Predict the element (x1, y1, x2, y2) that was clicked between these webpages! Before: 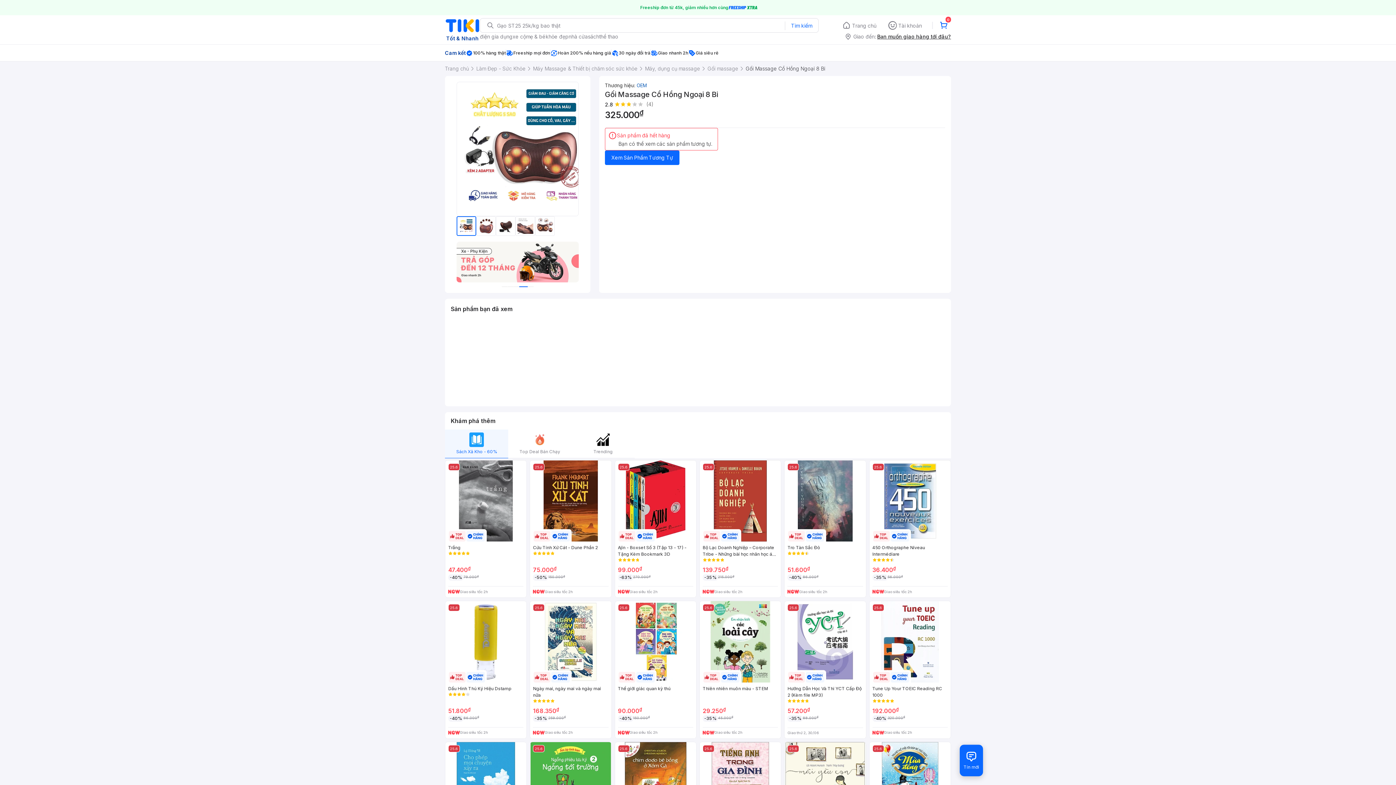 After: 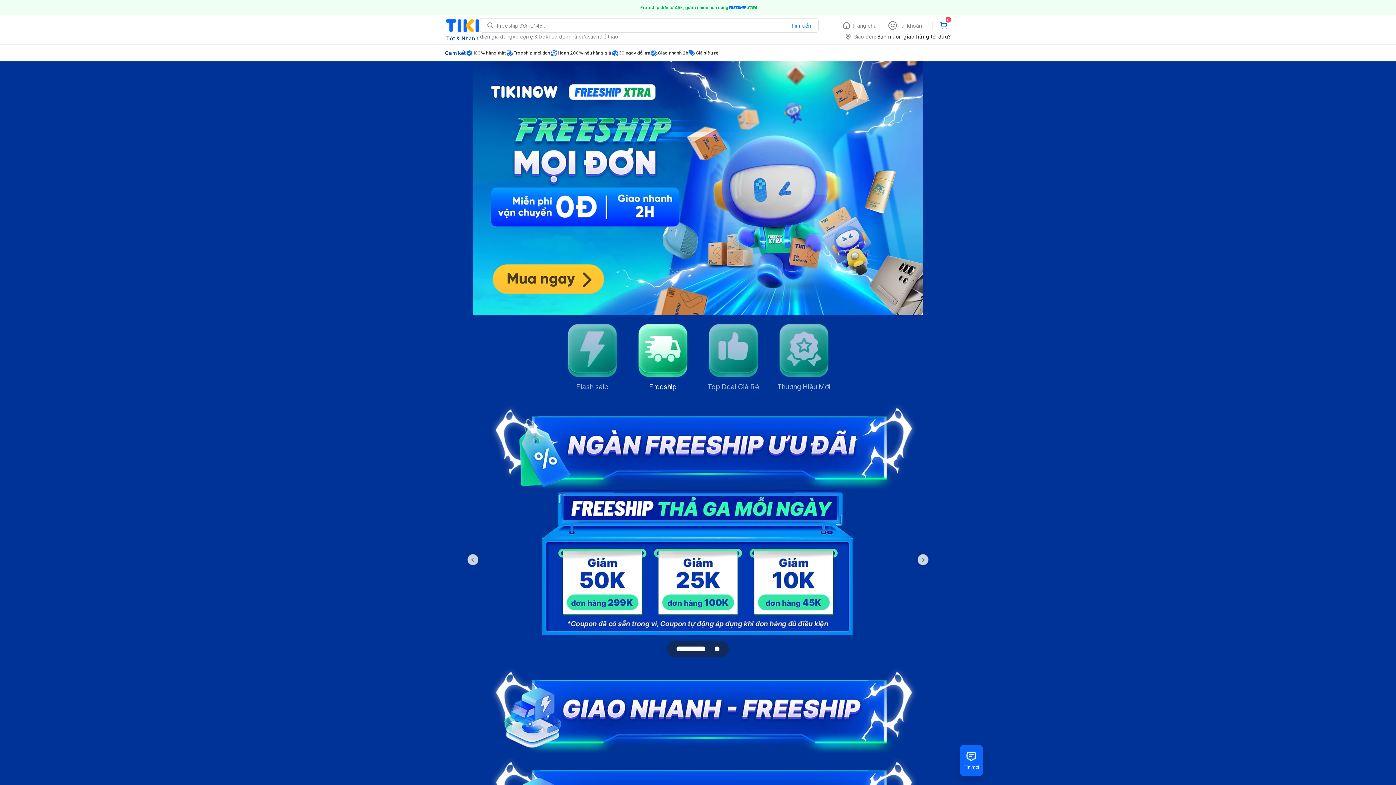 Action: bbox: (0, 0, 1396, 15) label: Freeship đơn từ 45k, giảm nhiều hơn cùng